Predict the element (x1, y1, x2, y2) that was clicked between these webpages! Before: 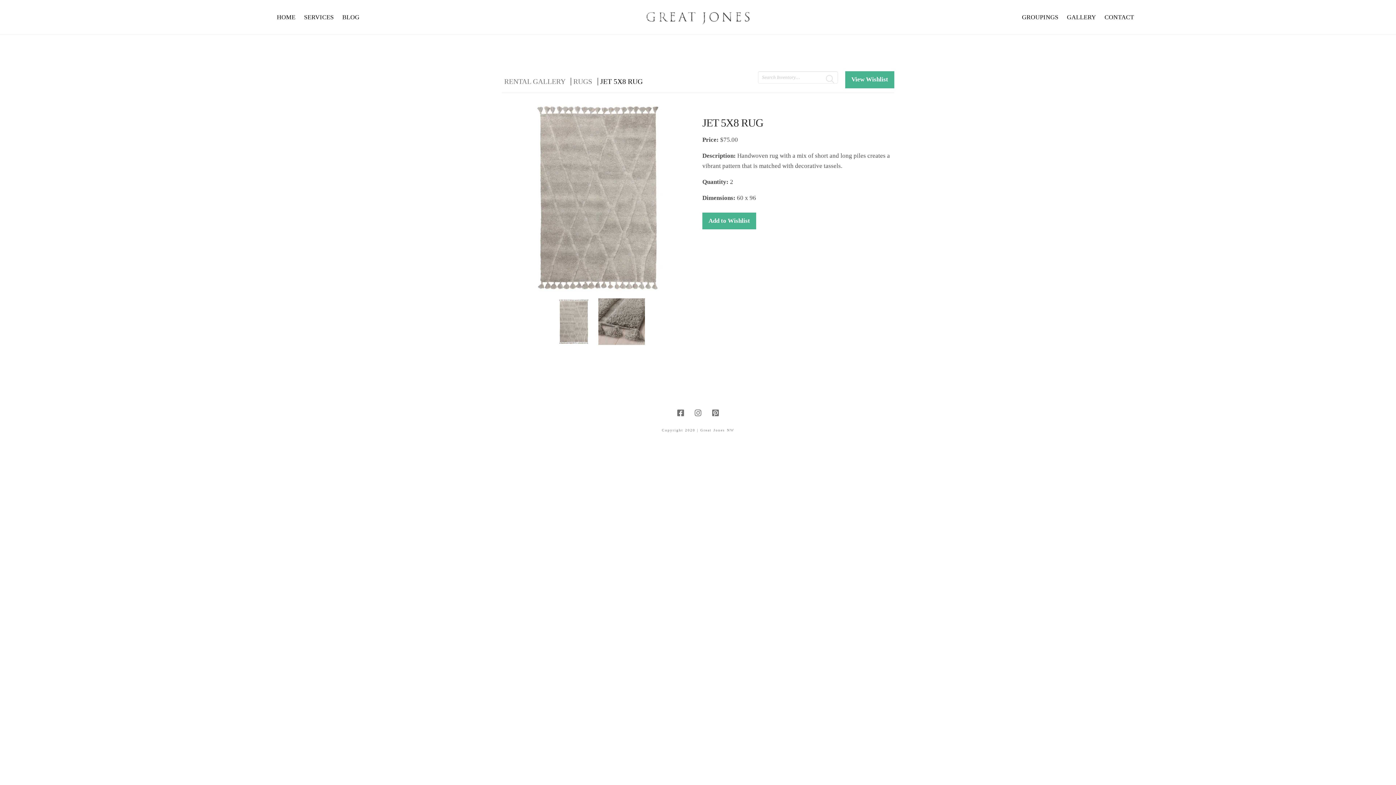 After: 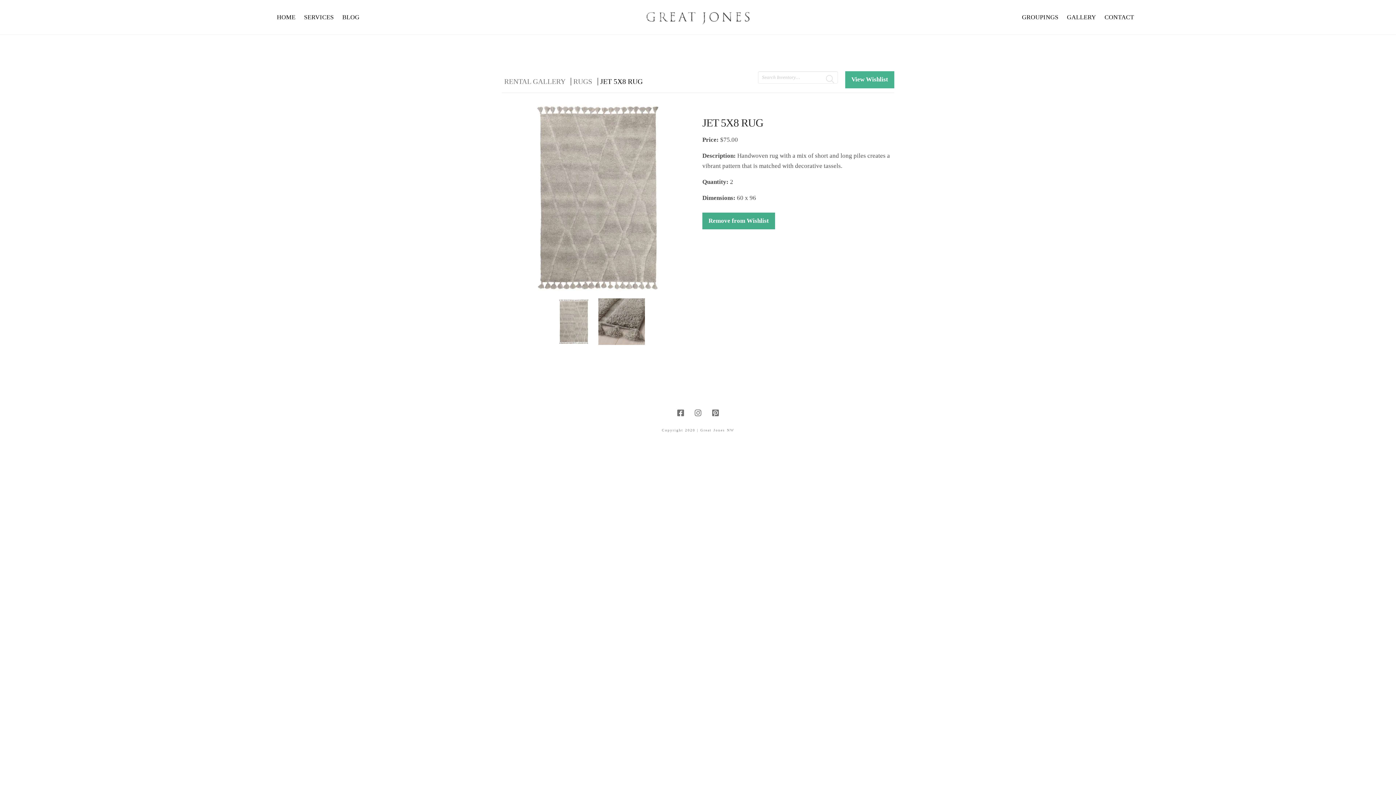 Action: label: Add to Wishlist bbox: (702, 212, 756, 229)